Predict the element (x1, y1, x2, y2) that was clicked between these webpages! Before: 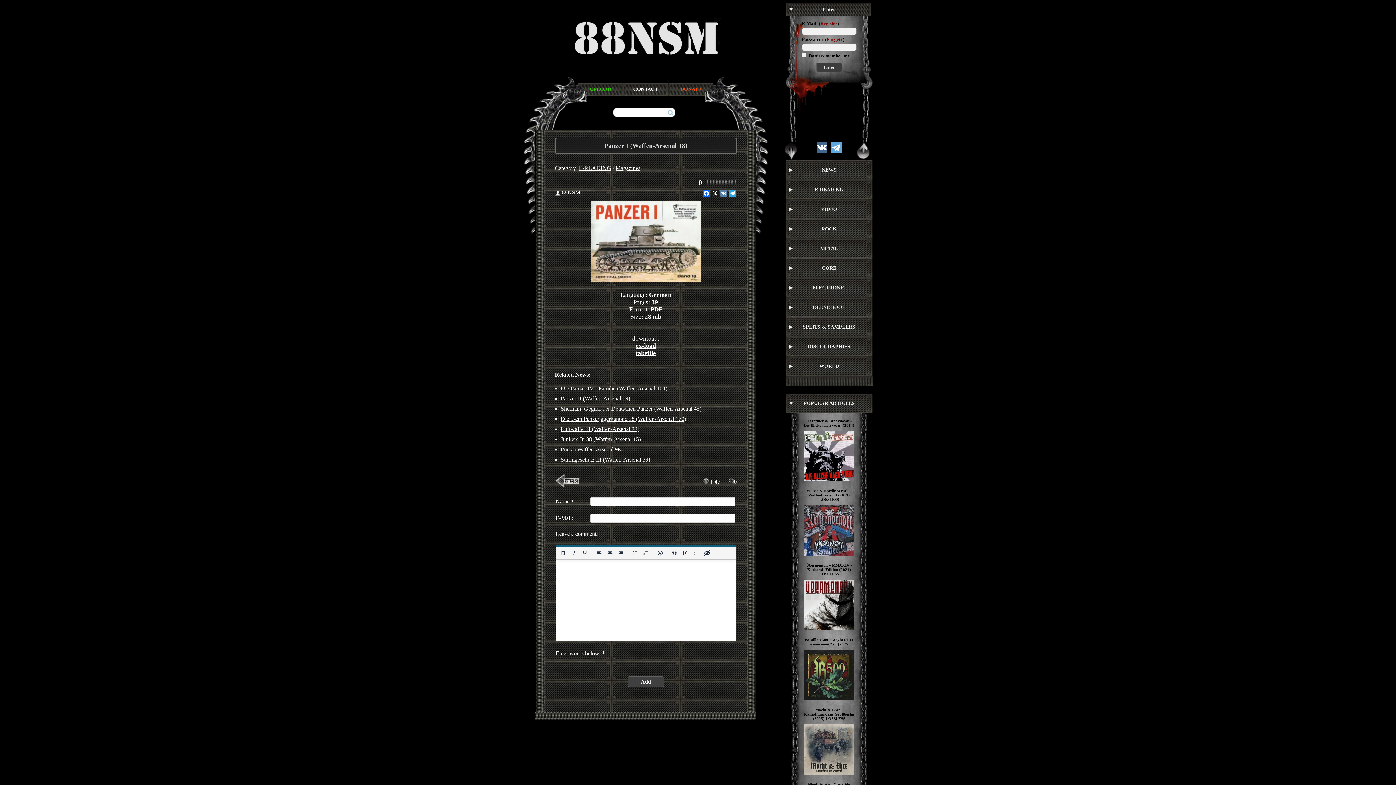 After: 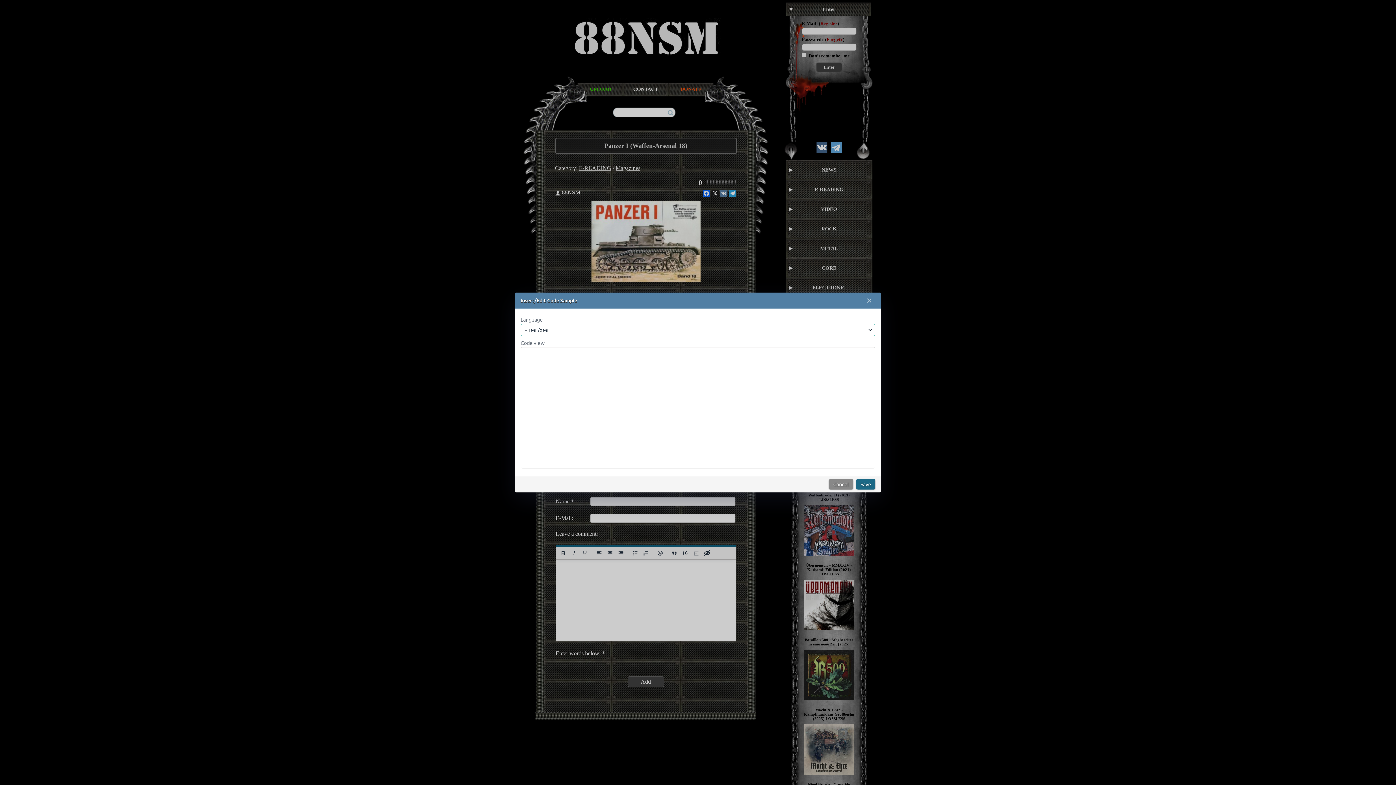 Action: bbox: (679, 548, 690, 559) label: Insert/edit code sample